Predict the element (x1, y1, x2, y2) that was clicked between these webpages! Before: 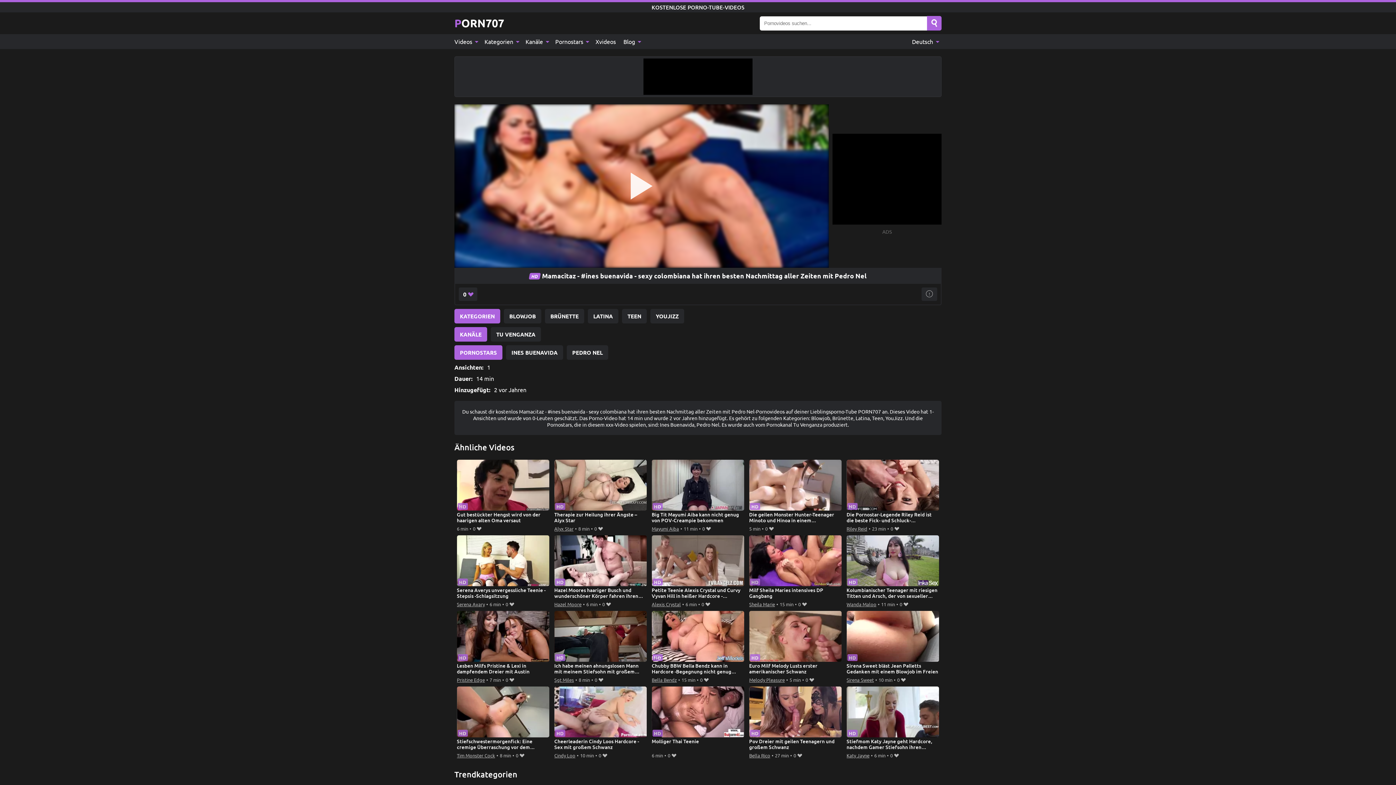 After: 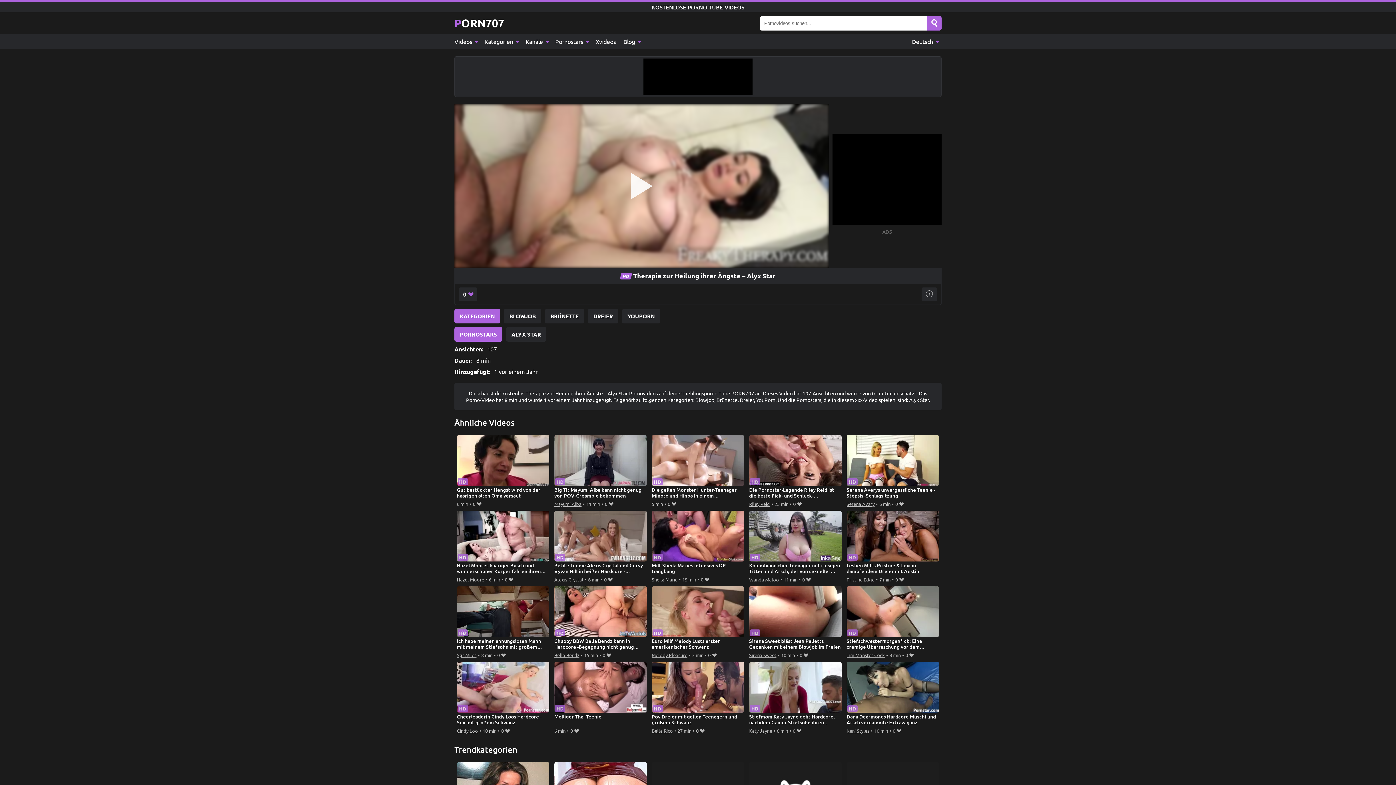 Action: label: Therapie zur Heilung ihrer Ängste – Alyx Star bbox: (554, 459, 647, 524)